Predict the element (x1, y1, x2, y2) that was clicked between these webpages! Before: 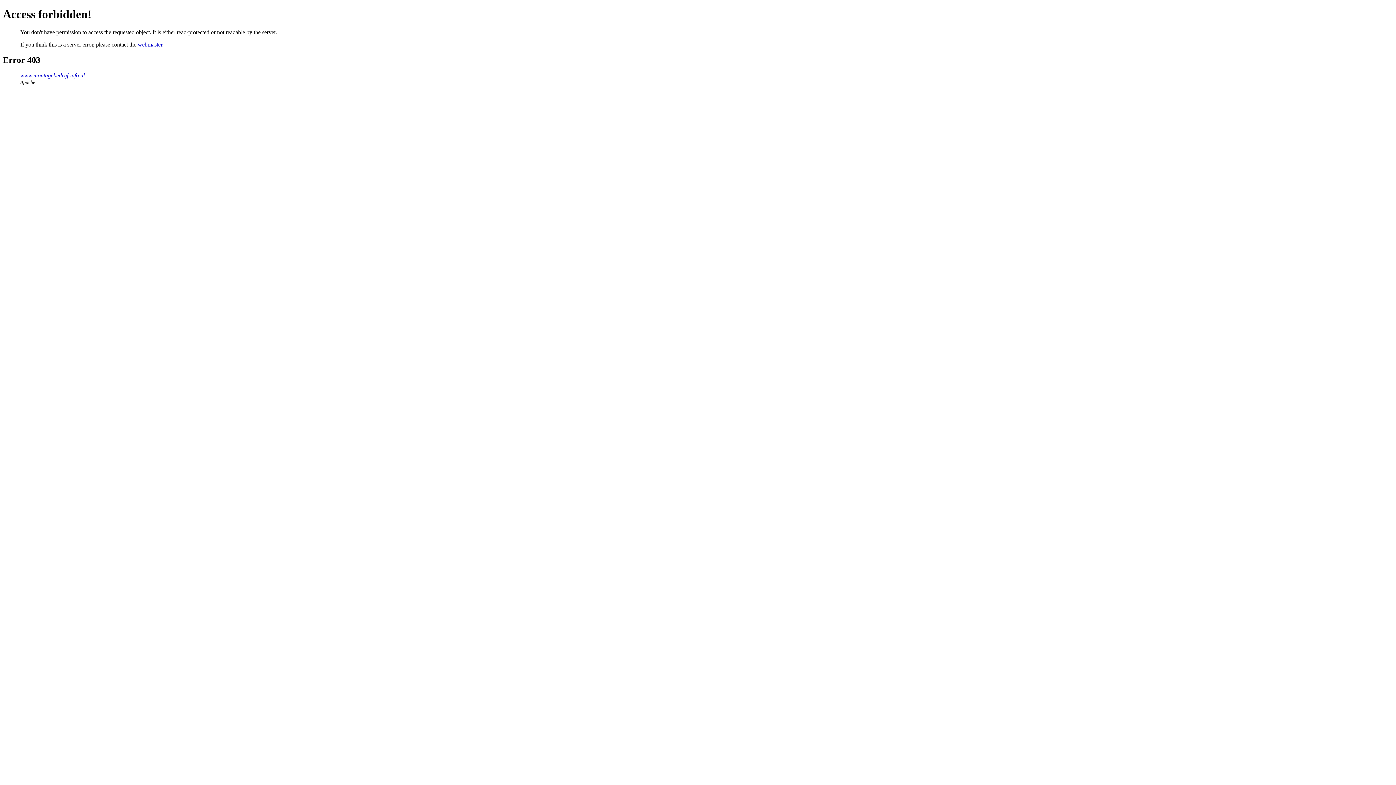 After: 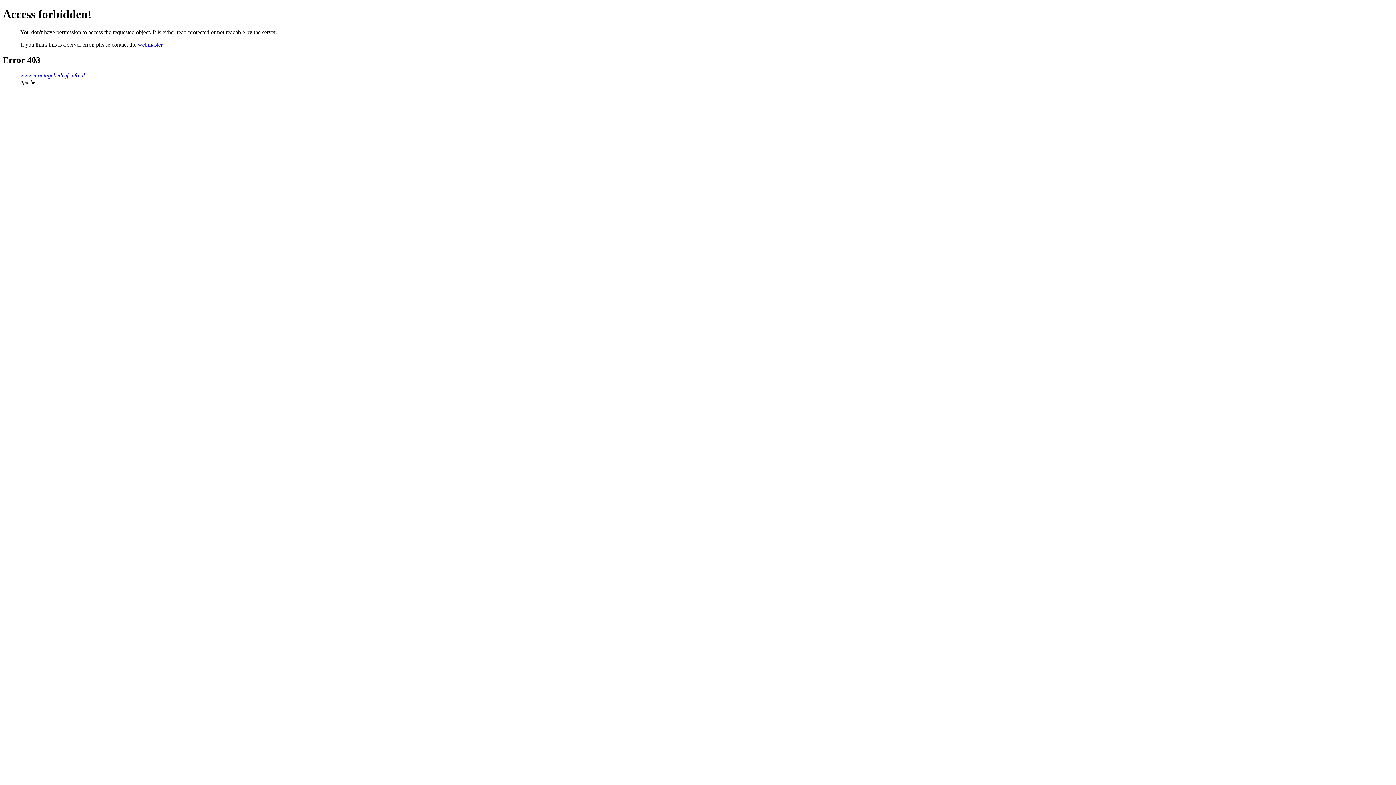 Action: label: webmaster bbox: (137, 41, 162, 47)